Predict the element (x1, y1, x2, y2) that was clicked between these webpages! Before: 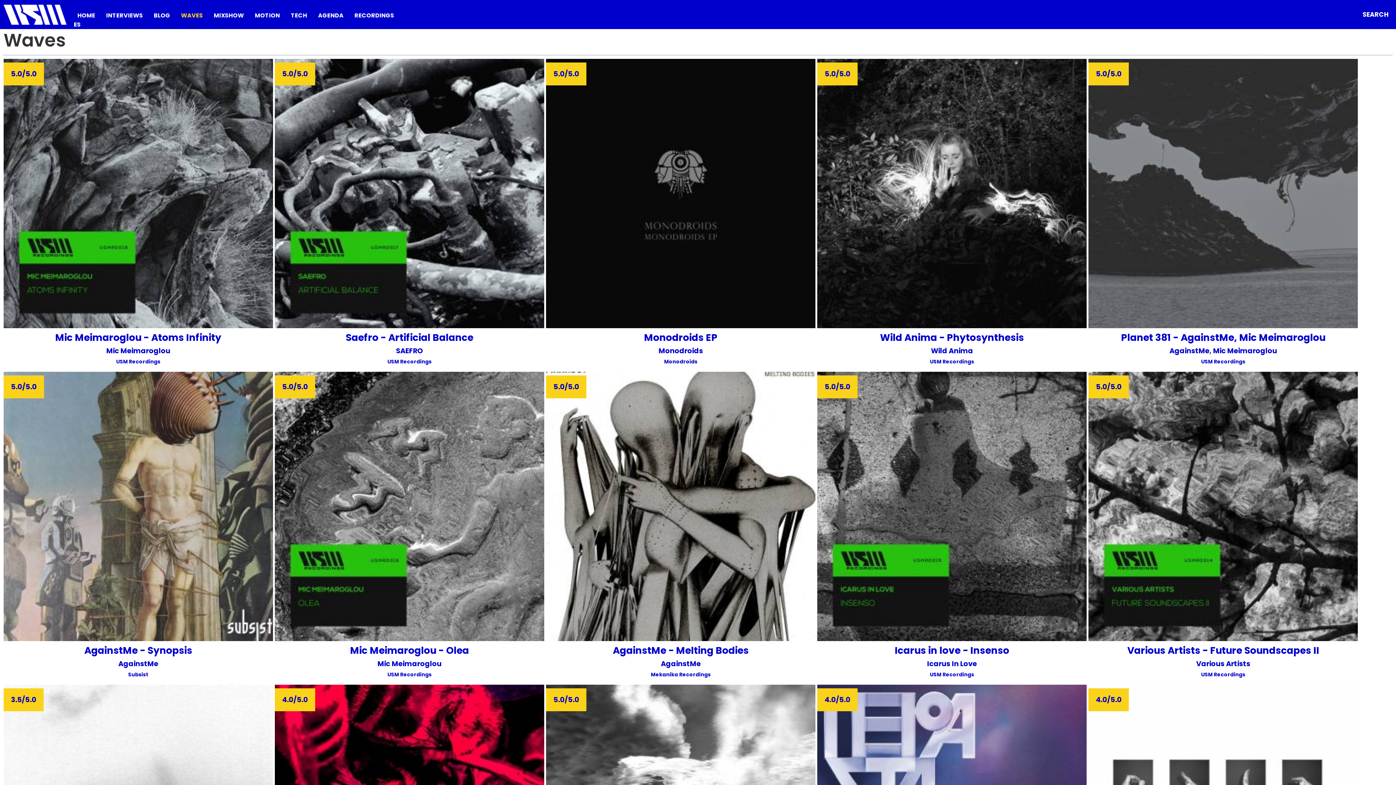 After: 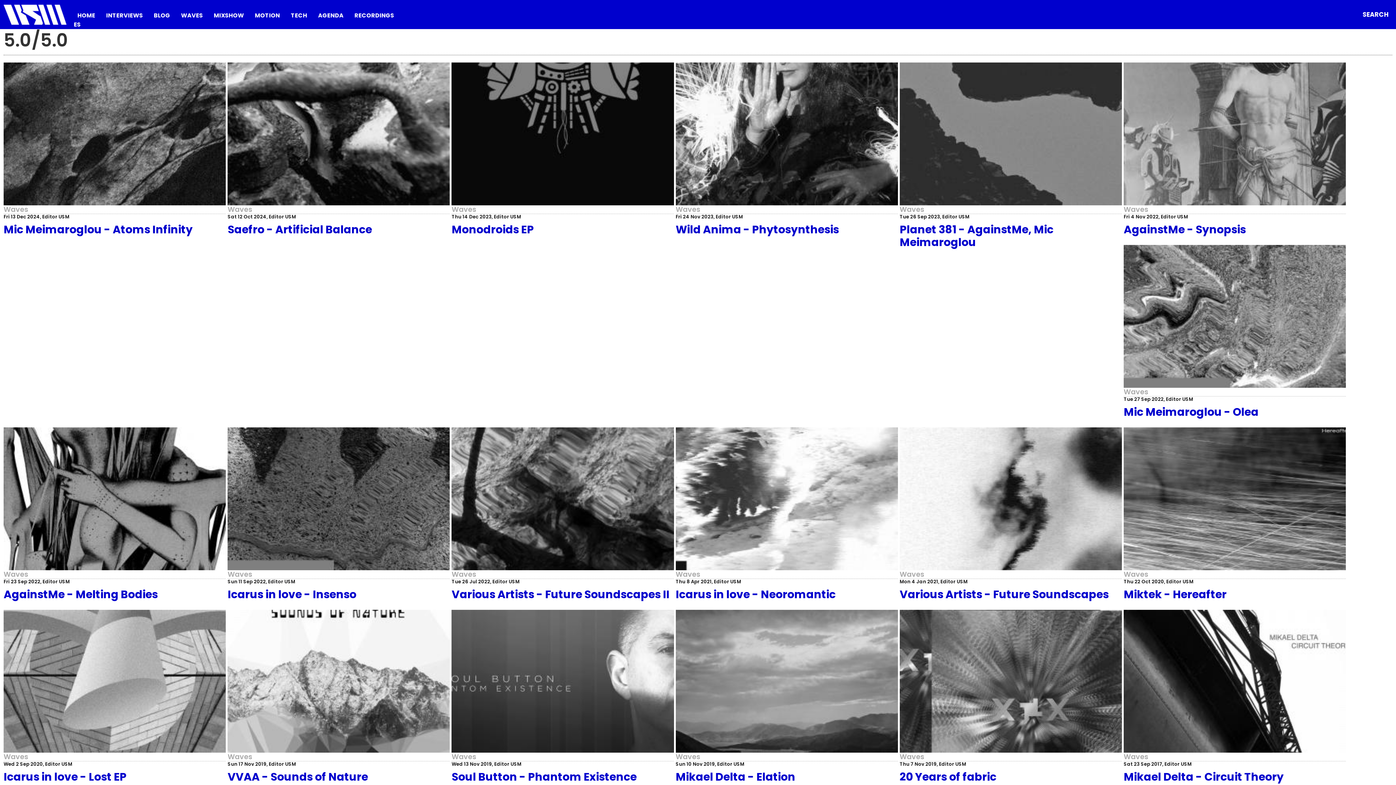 Action: bbox: (1096, 382, 1121, 392) label: 5.0/5.0